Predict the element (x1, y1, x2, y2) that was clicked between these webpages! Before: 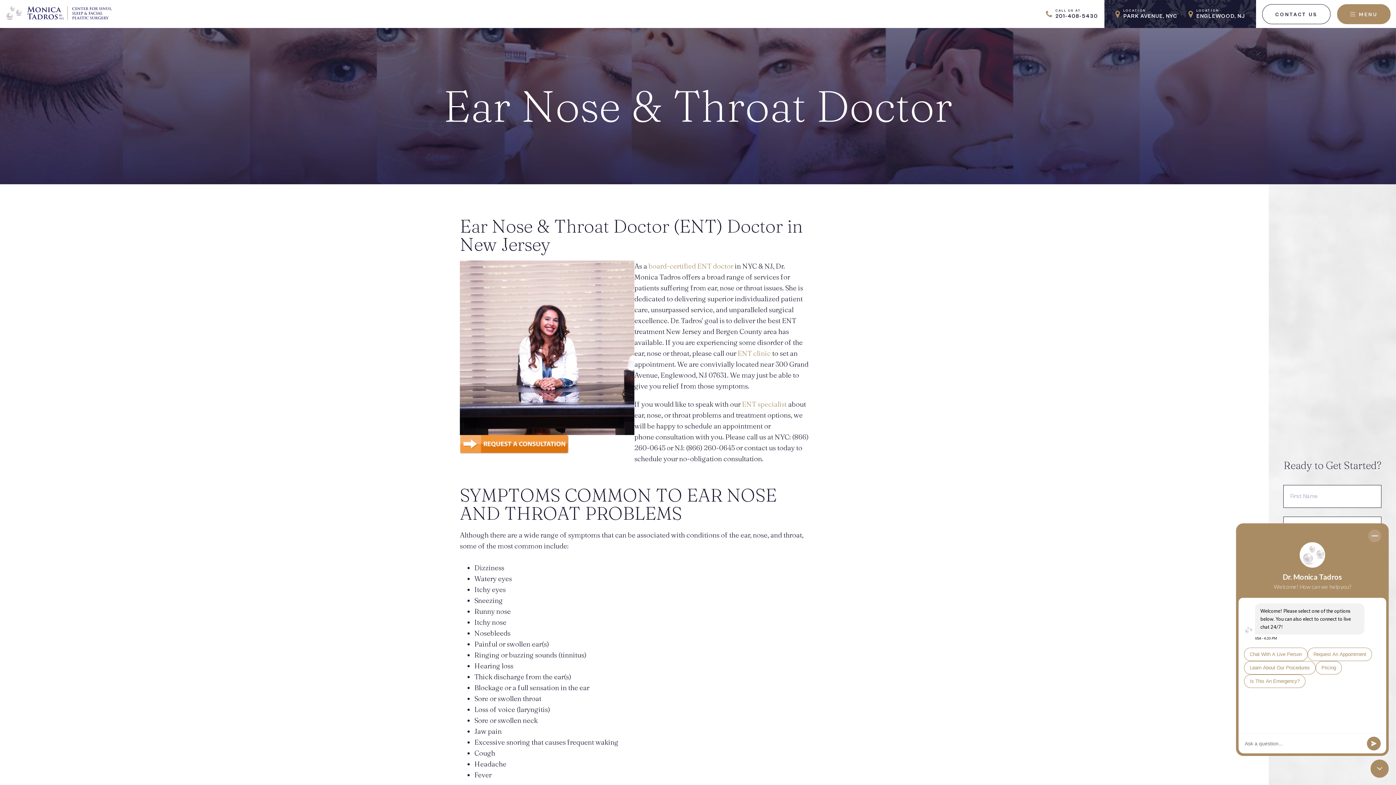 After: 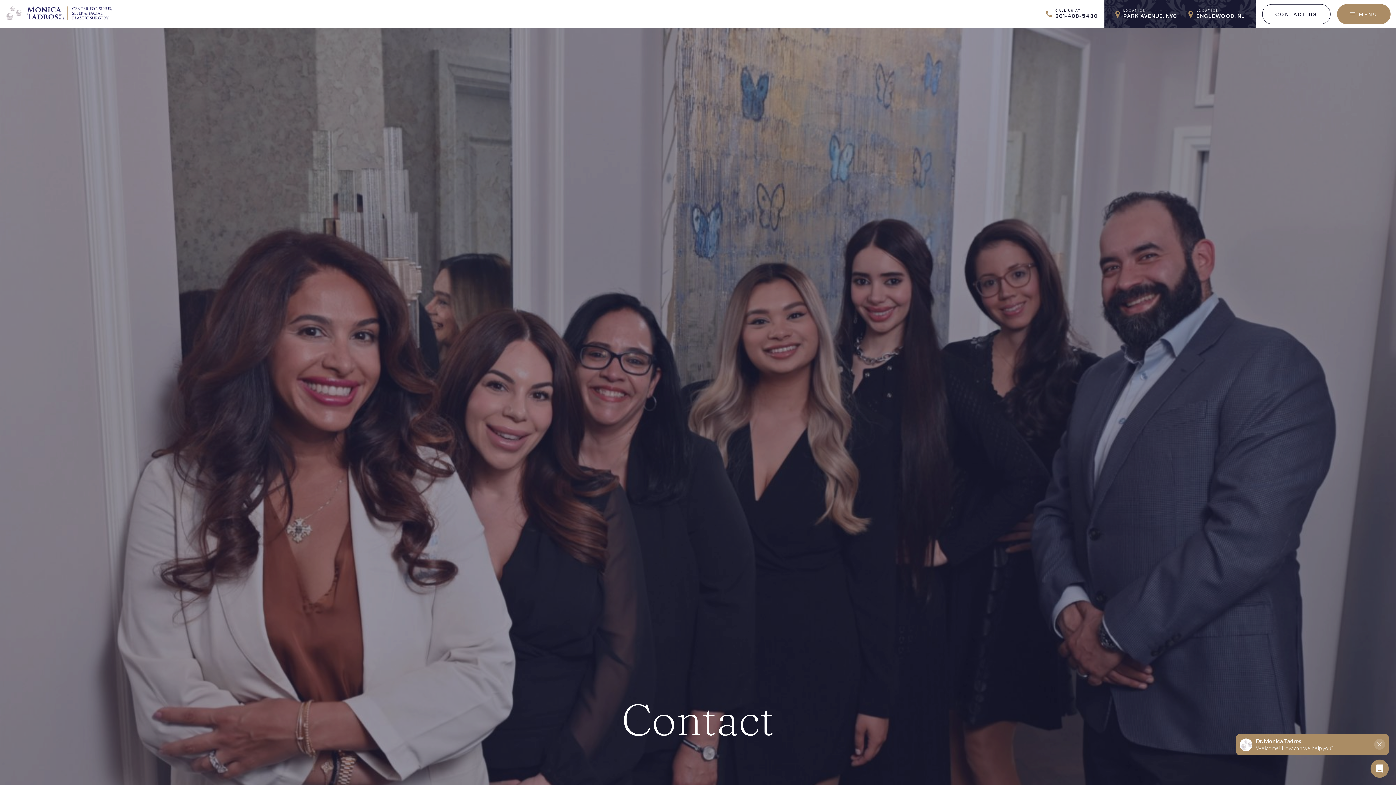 Action: label: CONTACT US bbox: (1262, 4, 1330, 24)